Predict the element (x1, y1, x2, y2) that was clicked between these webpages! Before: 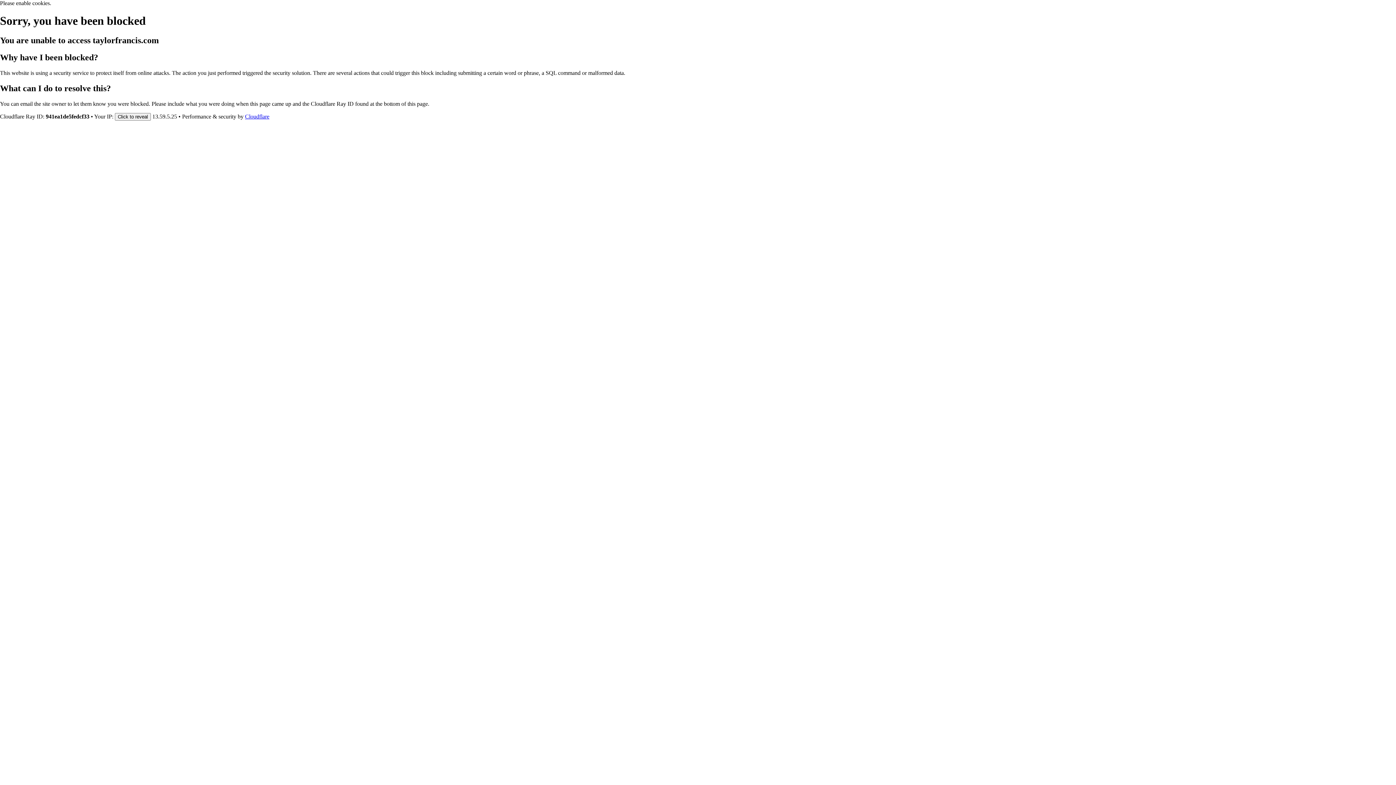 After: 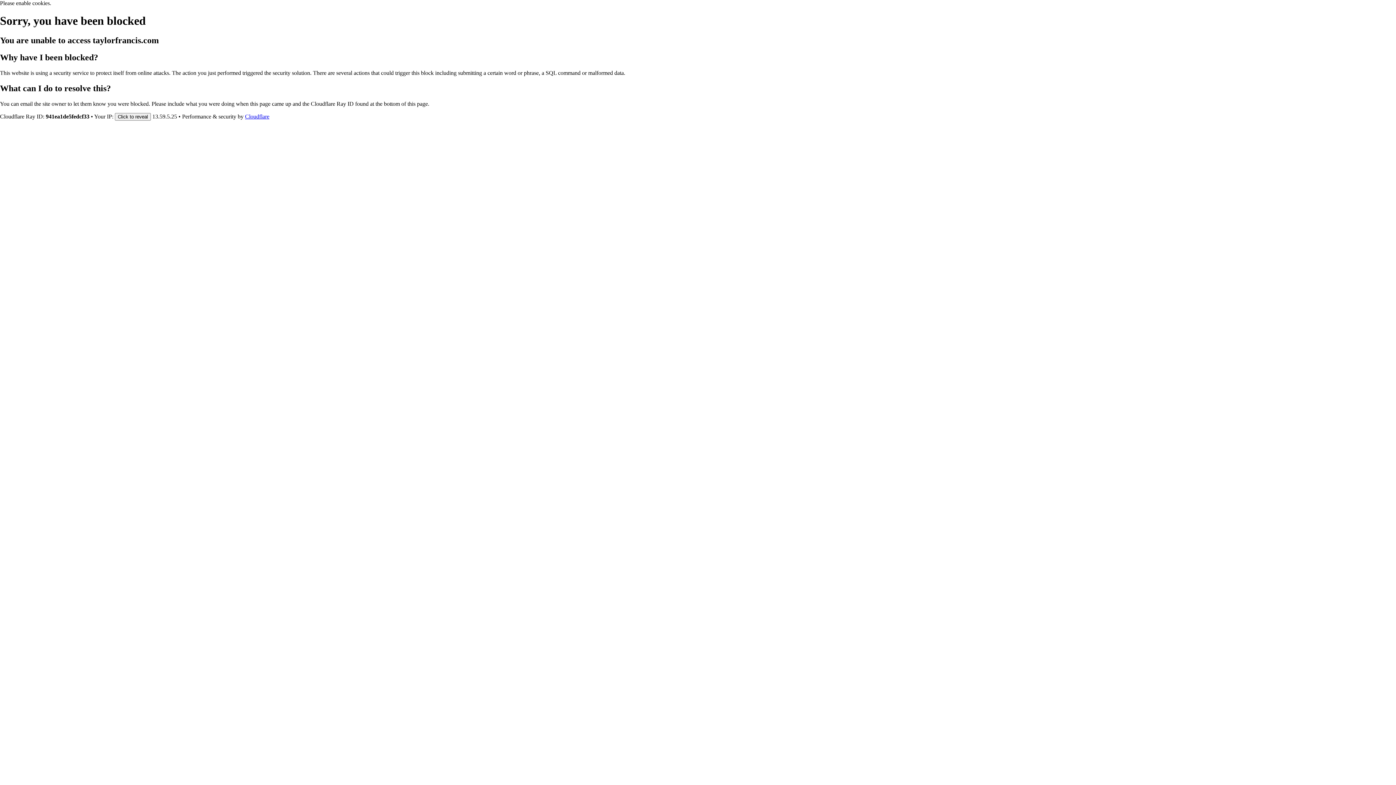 Action: label: Cloudflare bbox: (245, 113, 269, 119)